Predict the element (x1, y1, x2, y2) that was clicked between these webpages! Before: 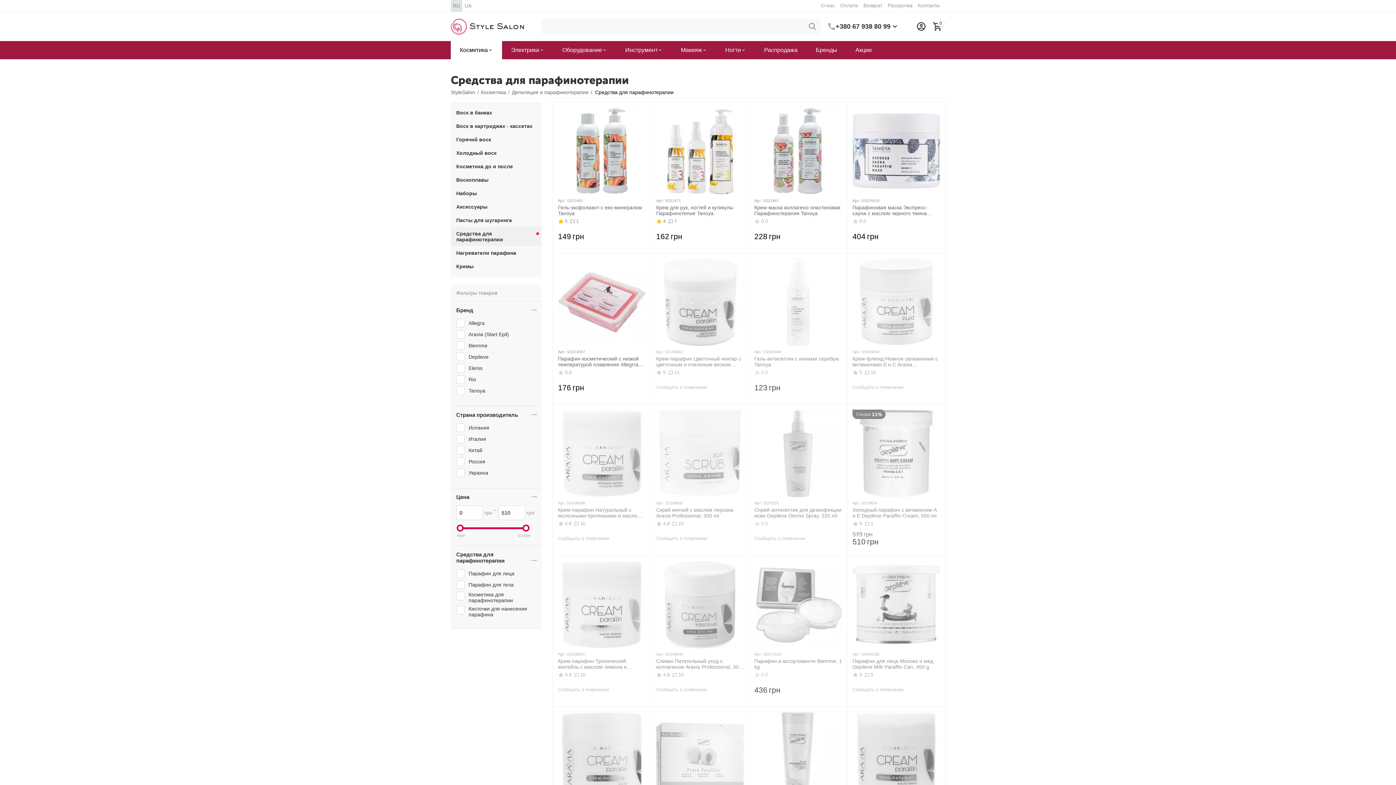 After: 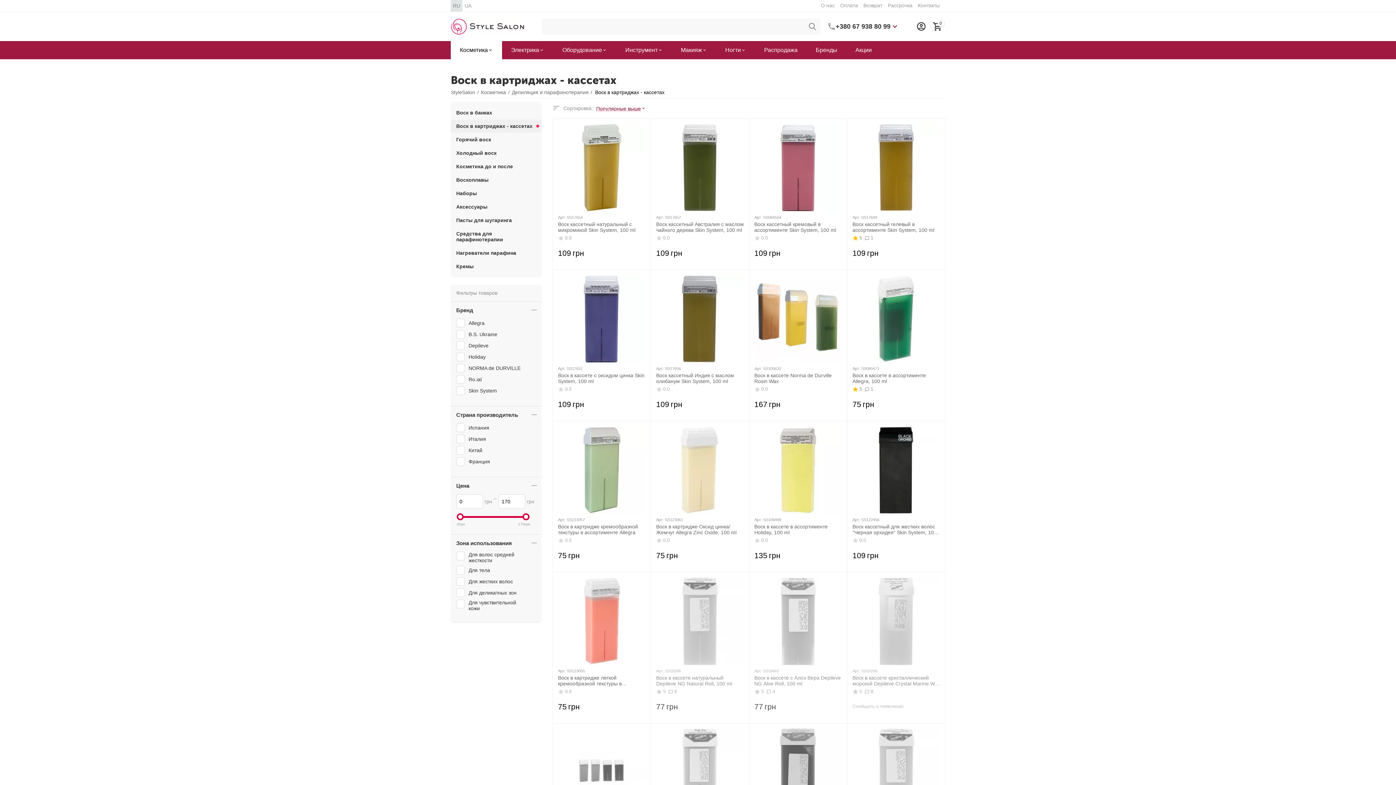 Action: bbox: (456, 123, 532, 129) label: Воск в картриджах - кассетах